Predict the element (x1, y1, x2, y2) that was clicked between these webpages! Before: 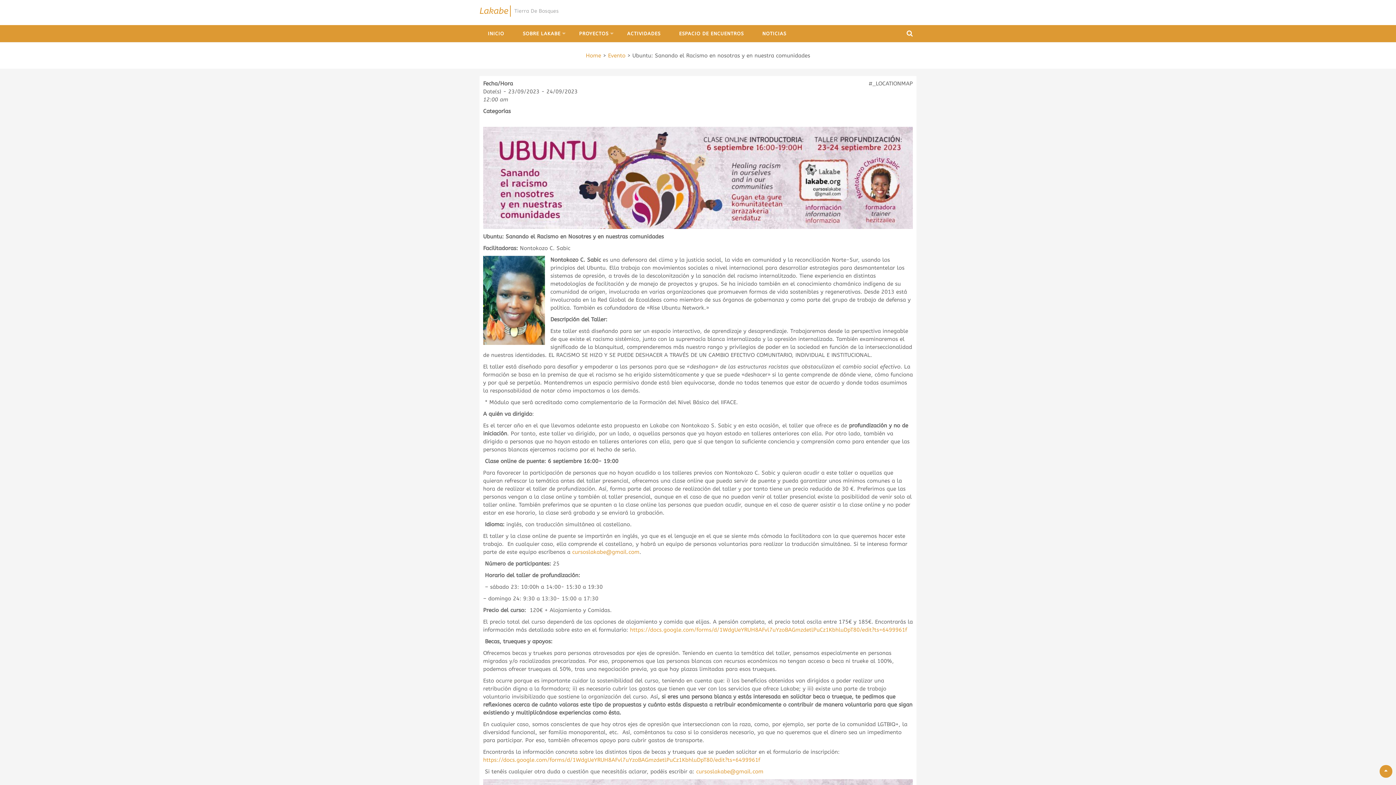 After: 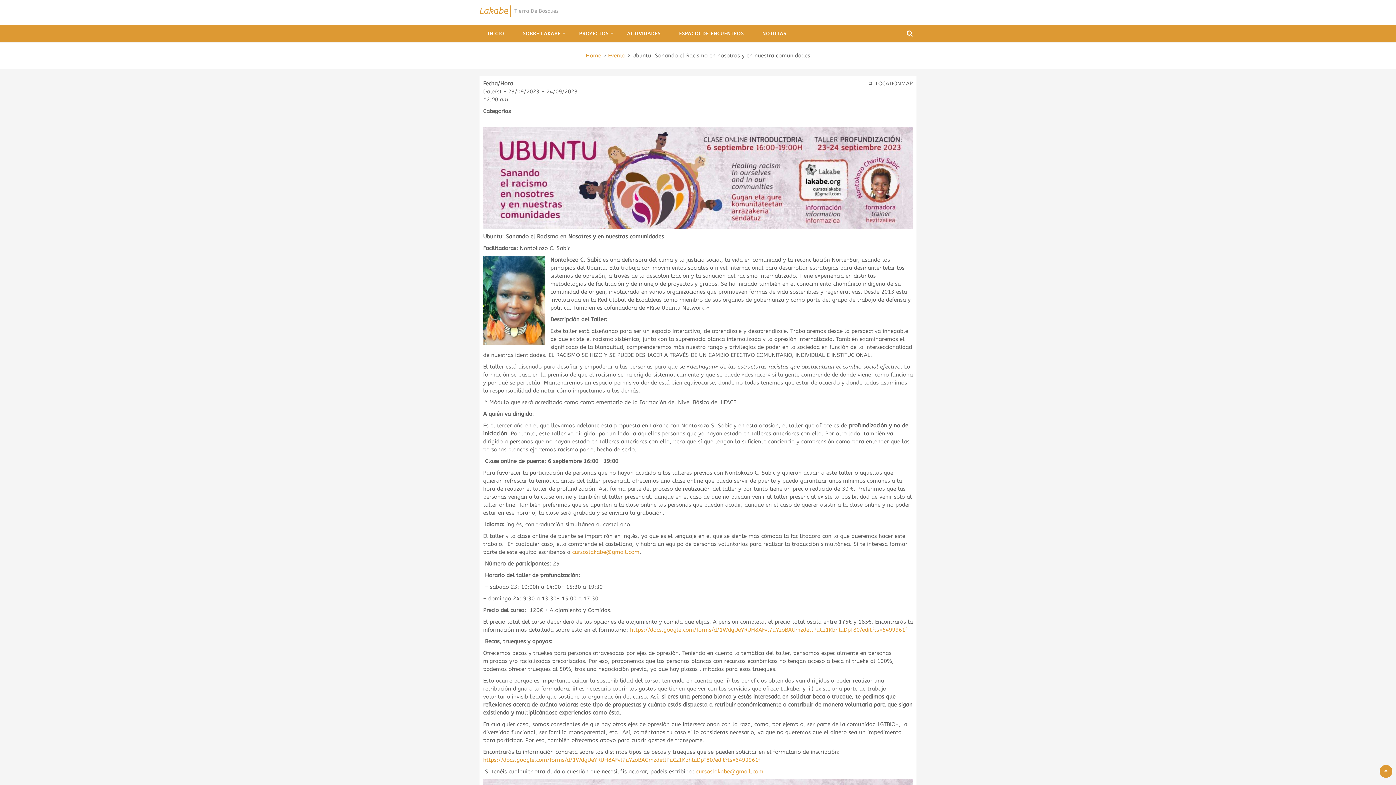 Action: label: cursoslakabe@gmail.com bbox: (572, 548, 639, 555)